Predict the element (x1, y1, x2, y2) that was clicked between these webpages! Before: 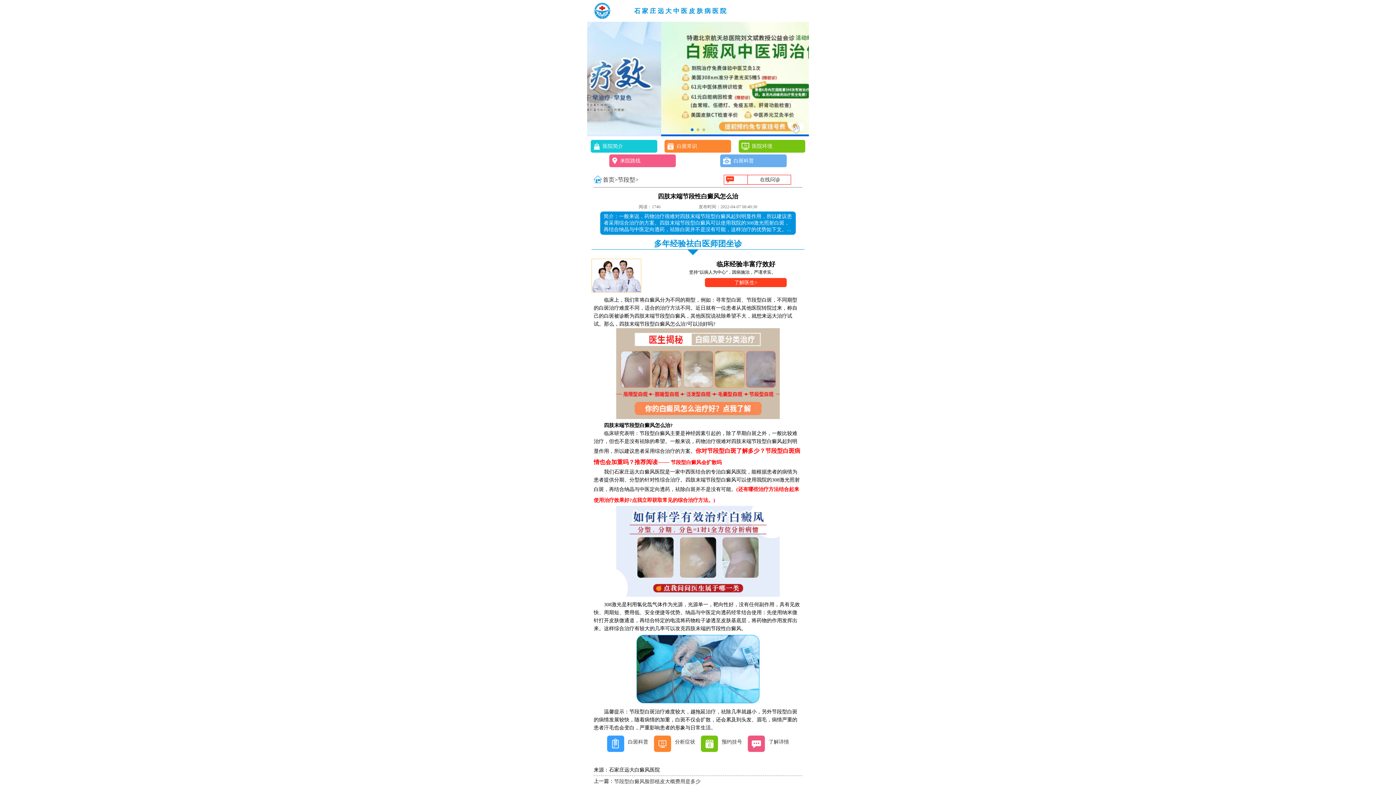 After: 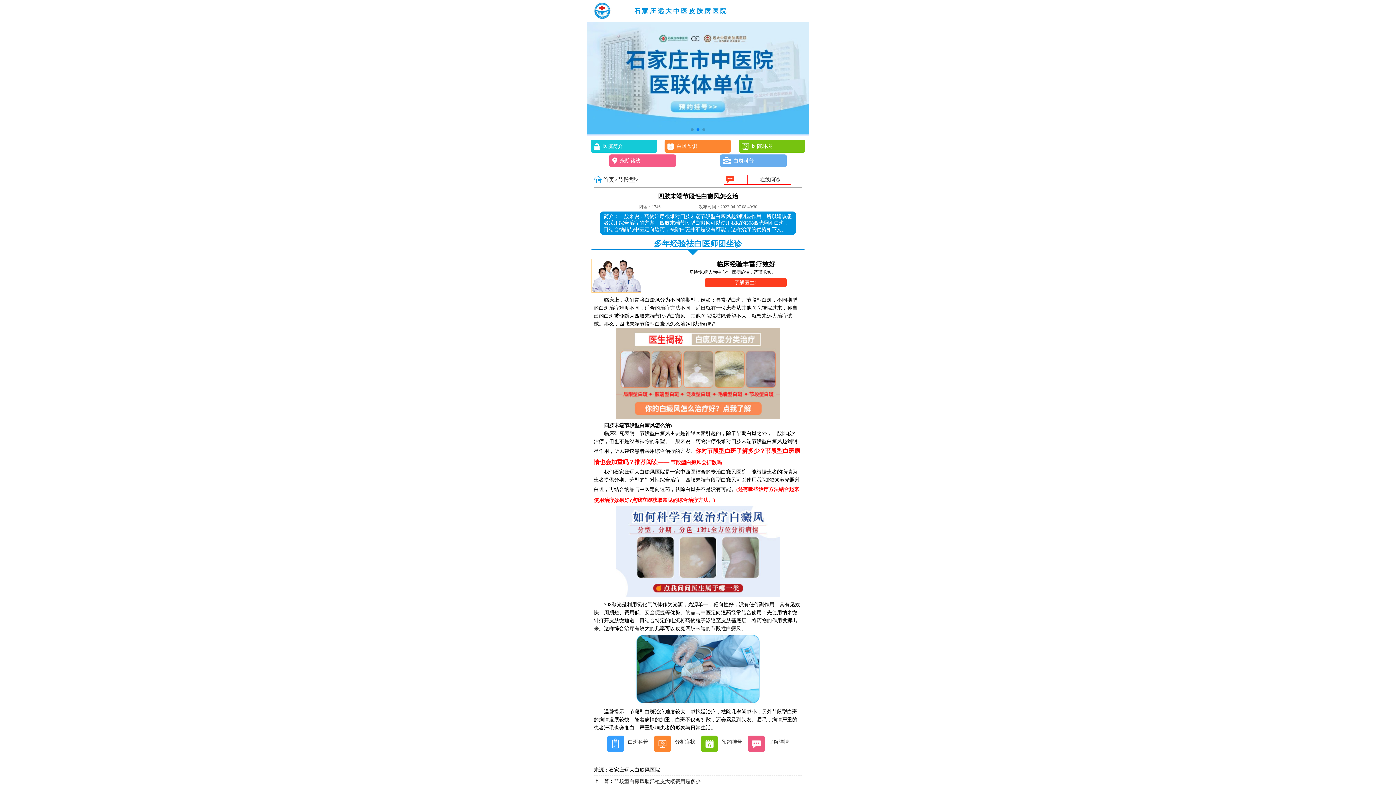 Action: label: 医院环境 bbox: (752, 139, 772, 152)